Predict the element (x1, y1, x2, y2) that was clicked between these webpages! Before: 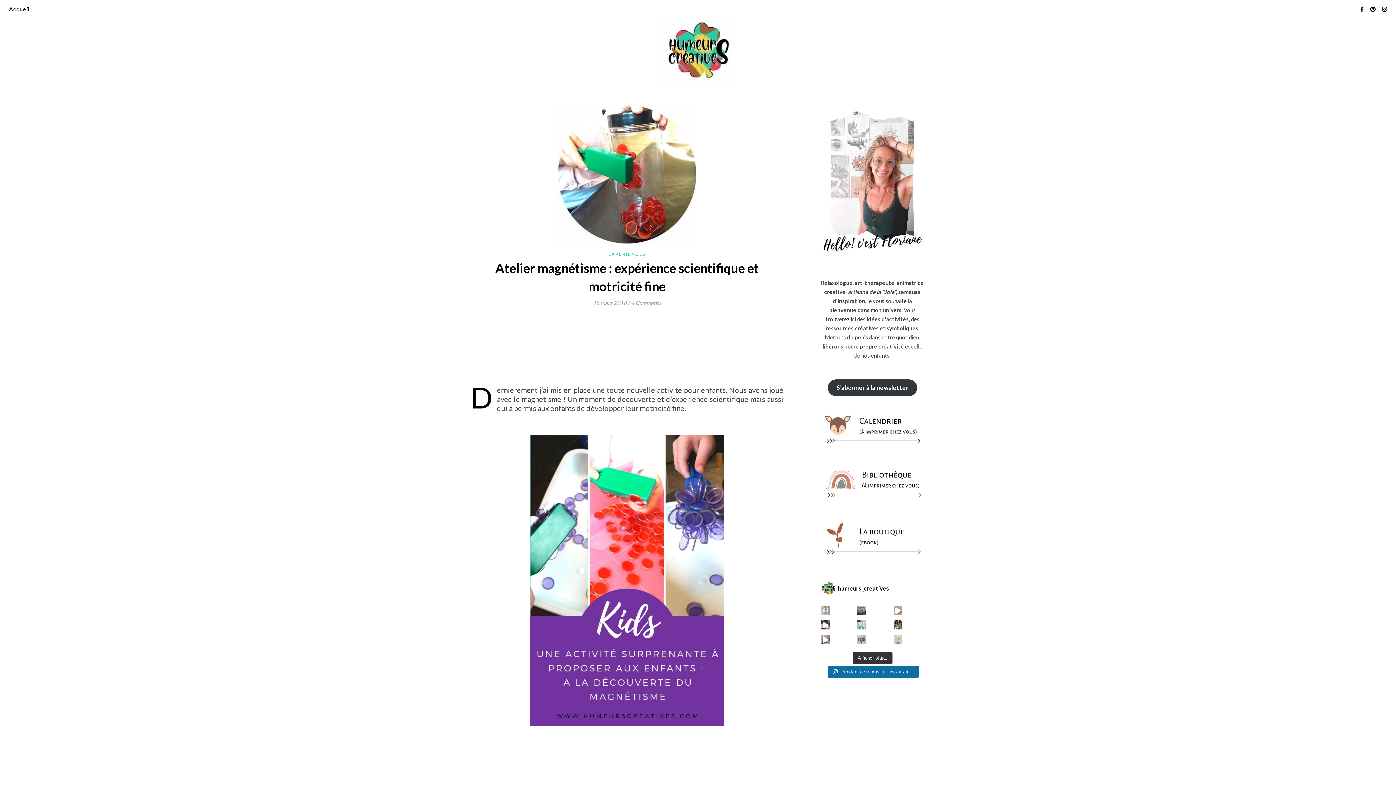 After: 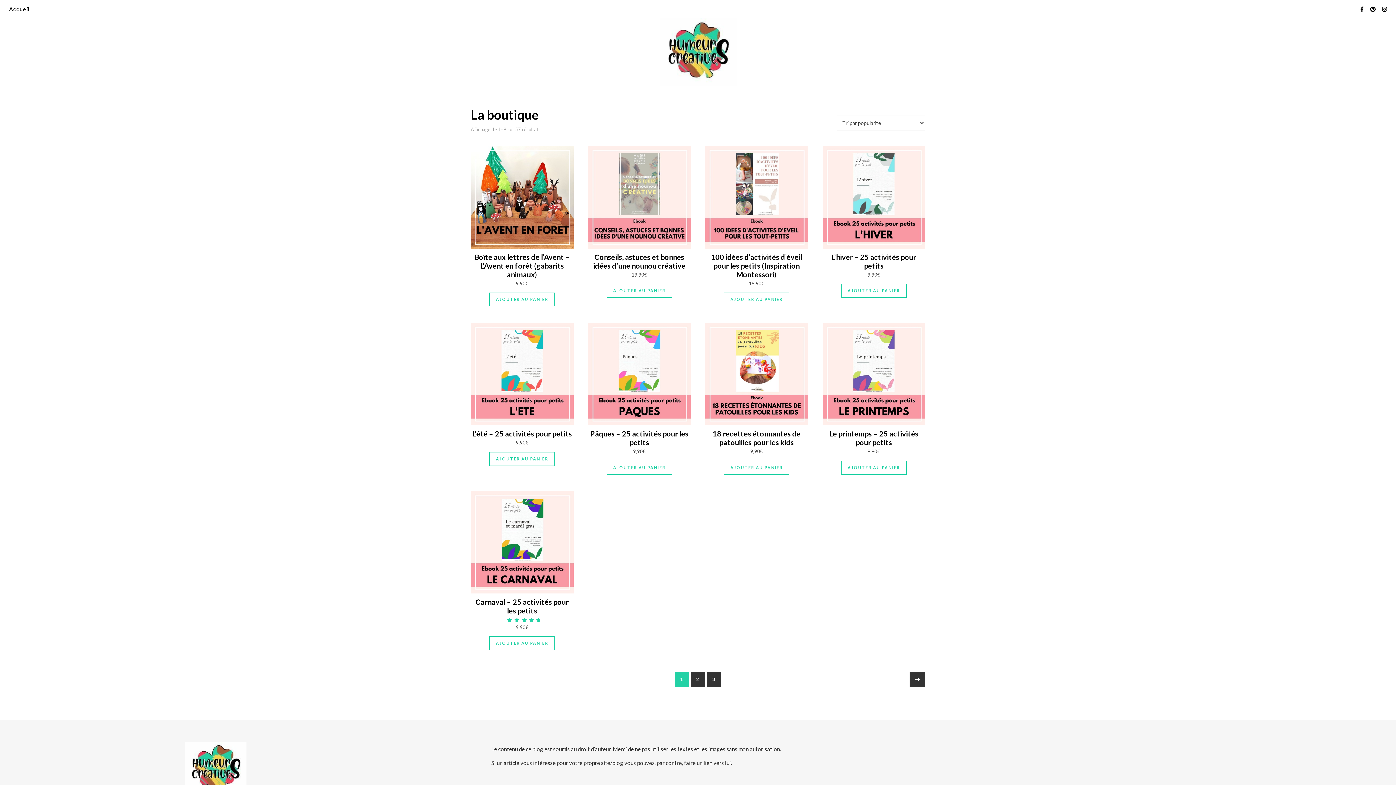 Action: bbox: (822, 520, 923, 559)